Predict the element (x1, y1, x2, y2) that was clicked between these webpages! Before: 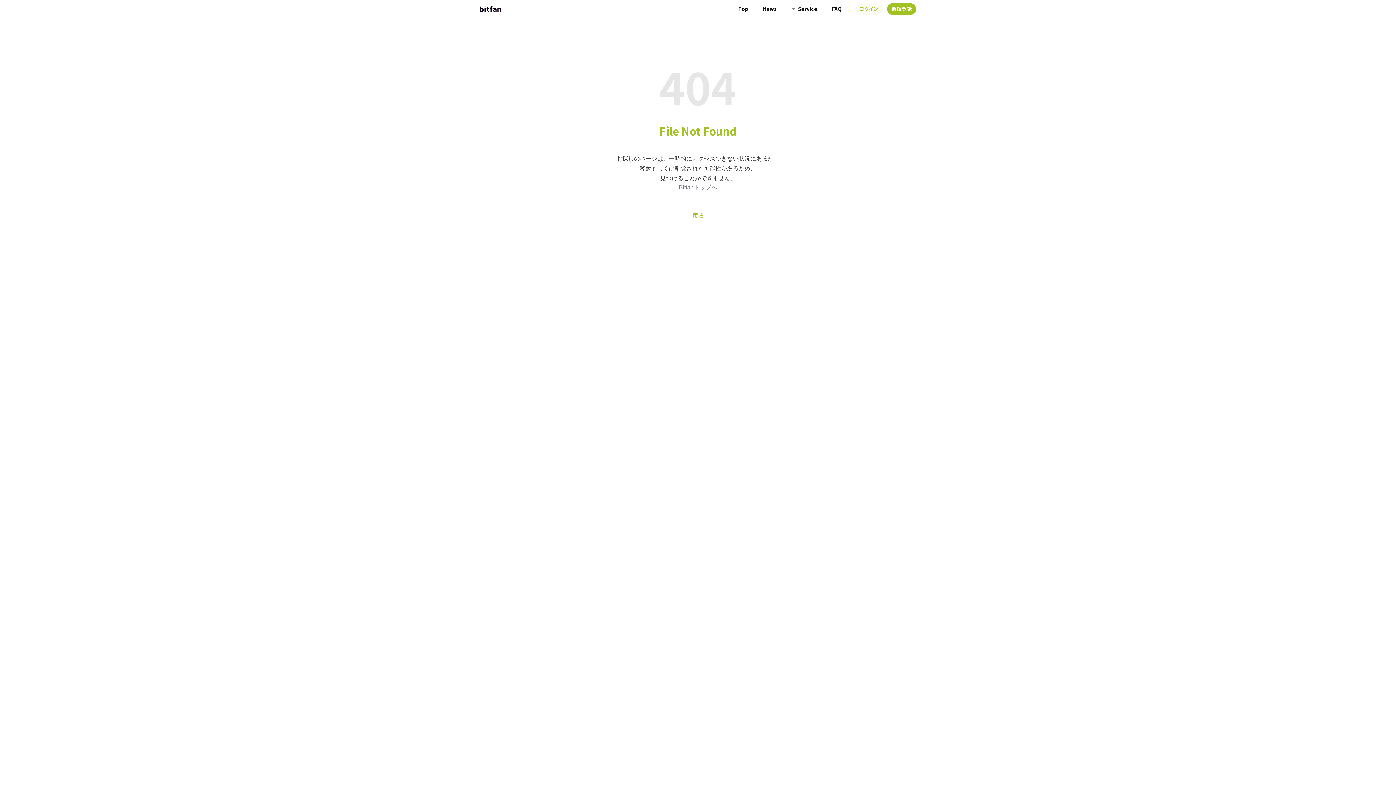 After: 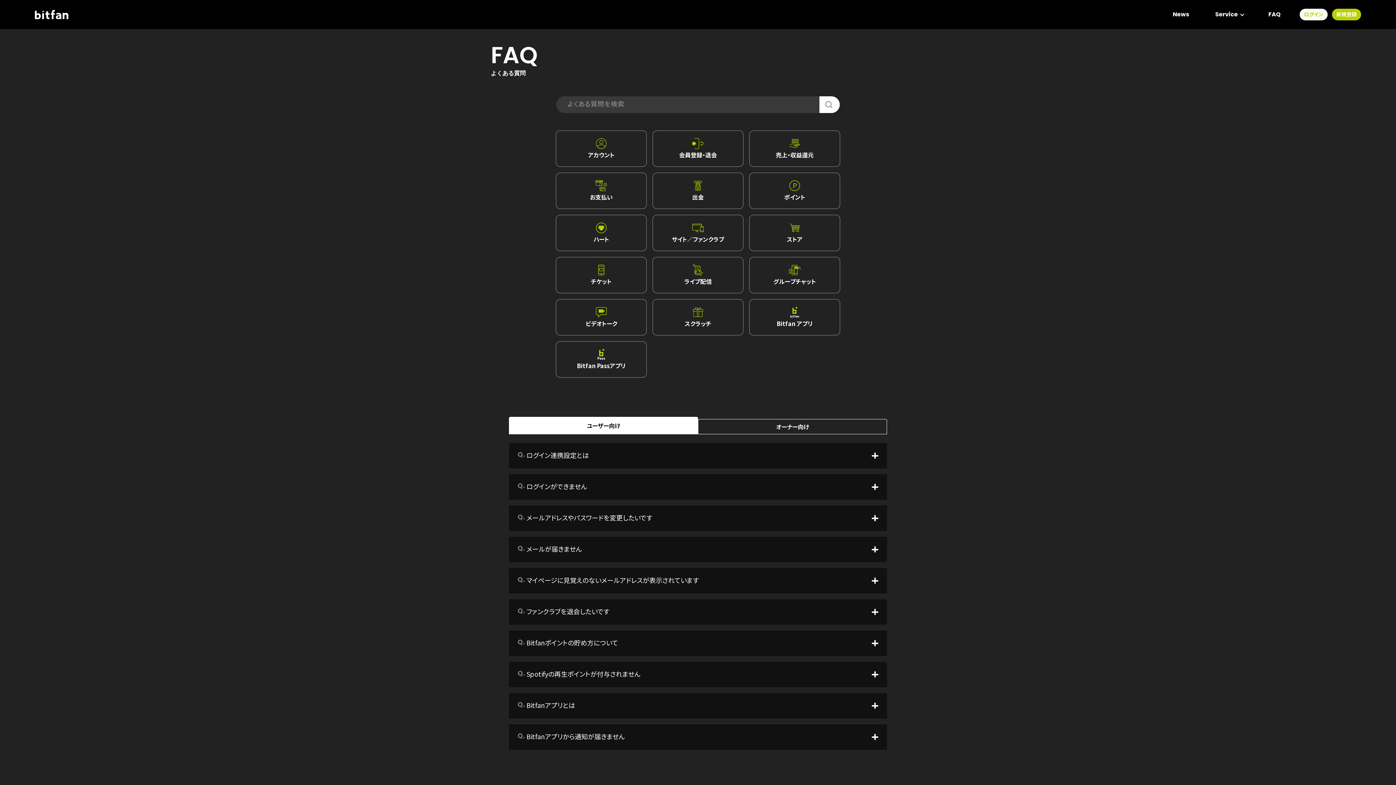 Action: bbox: (824, 0, 849, 17) label: FAQ